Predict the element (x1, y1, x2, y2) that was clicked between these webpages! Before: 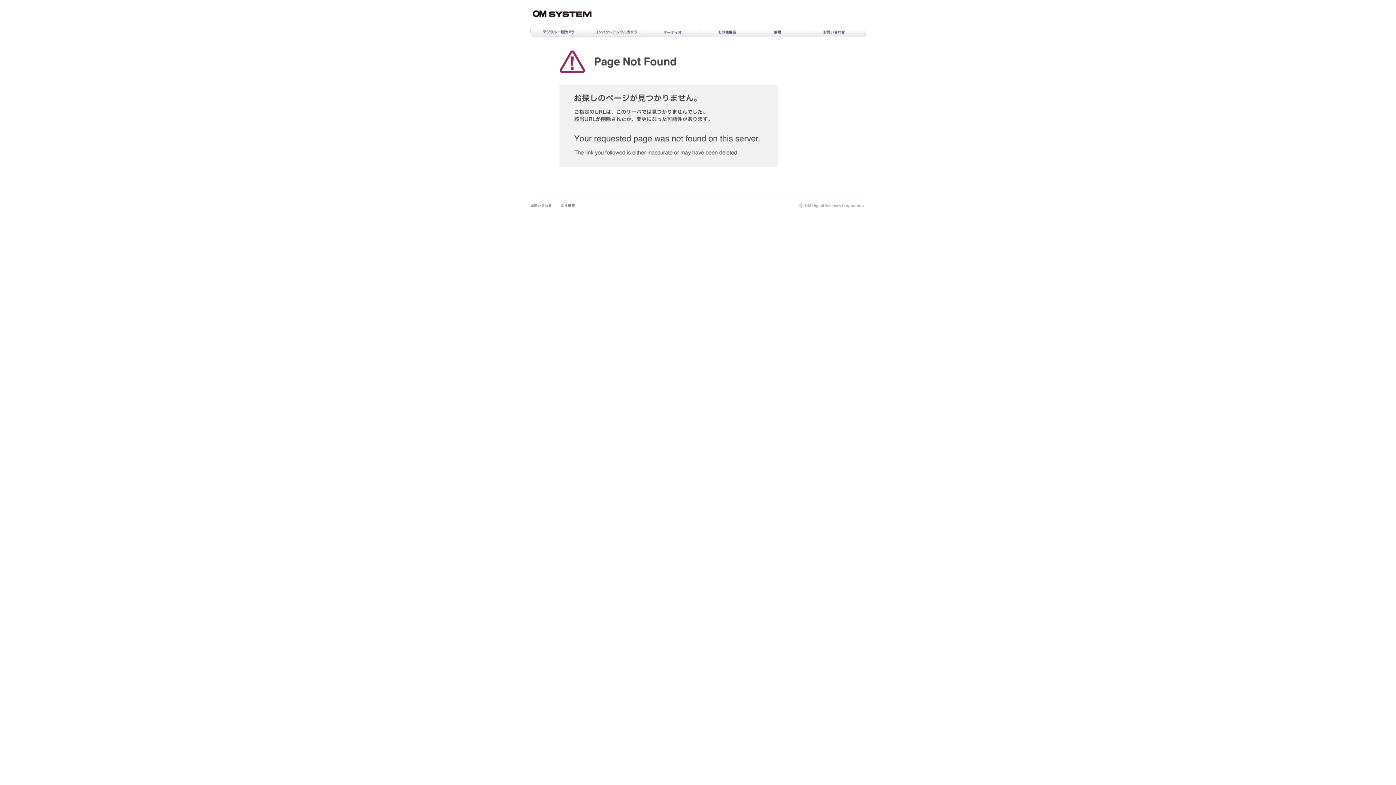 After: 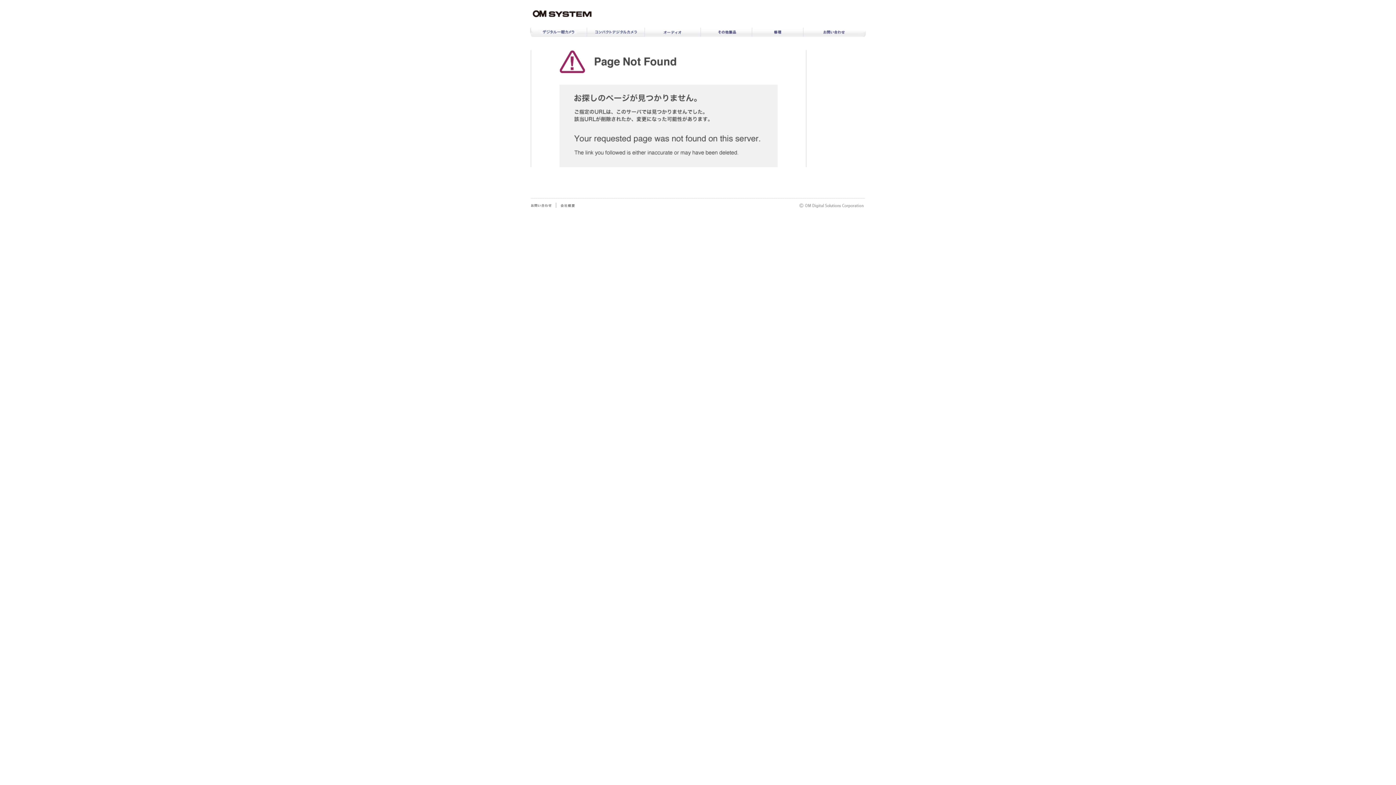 Action: bbox: (530, 204, 551, 207)